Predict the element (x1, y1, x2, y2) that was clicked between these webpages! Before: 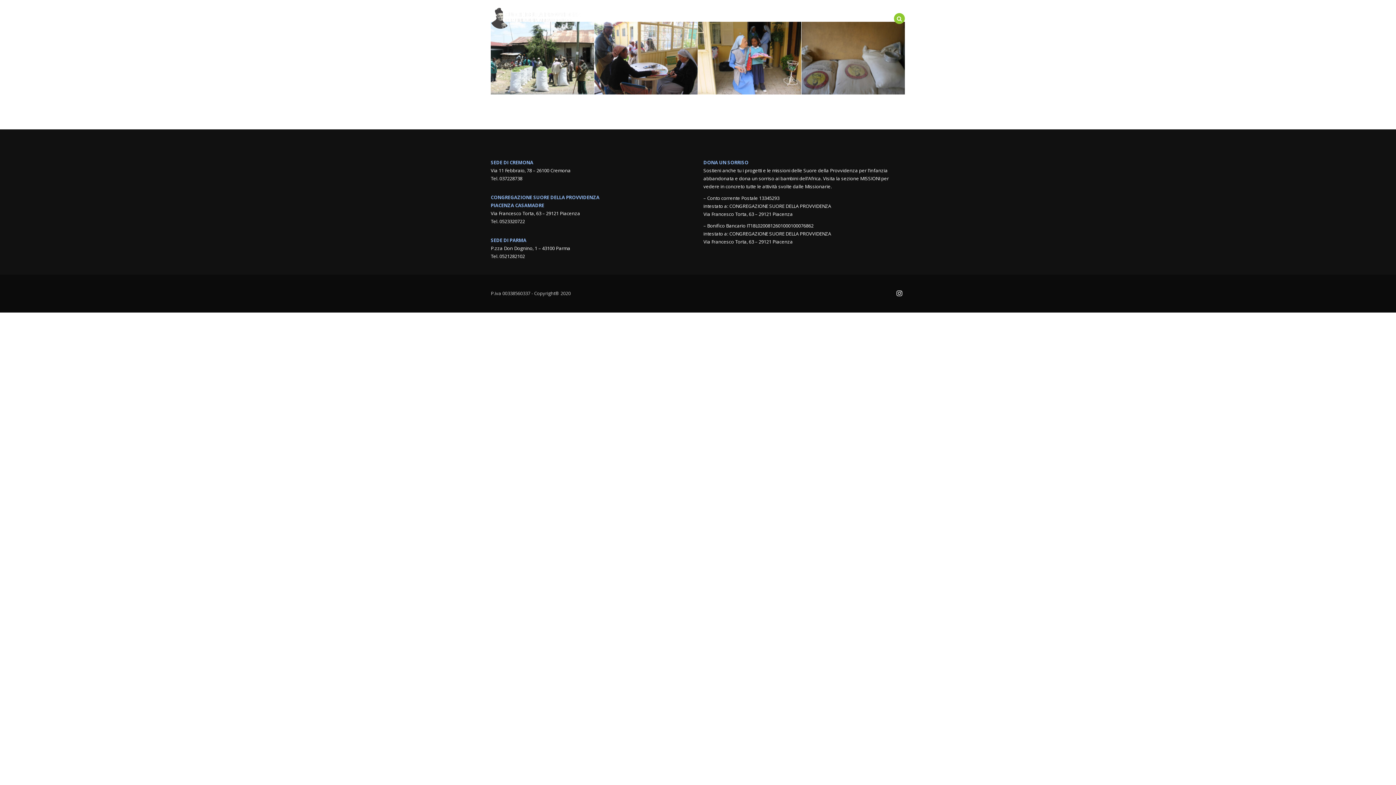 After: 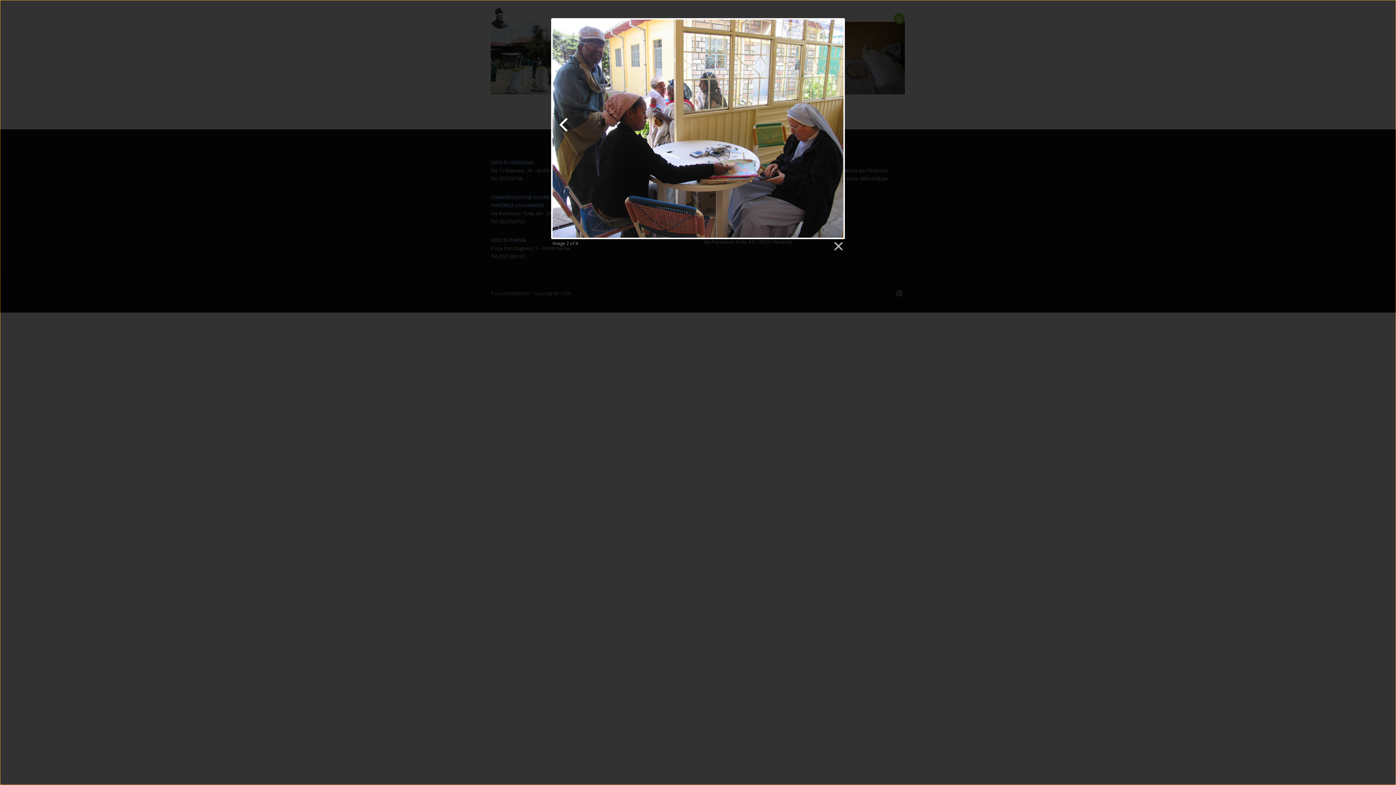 Action: bbox: (594, 21, 697, 94)